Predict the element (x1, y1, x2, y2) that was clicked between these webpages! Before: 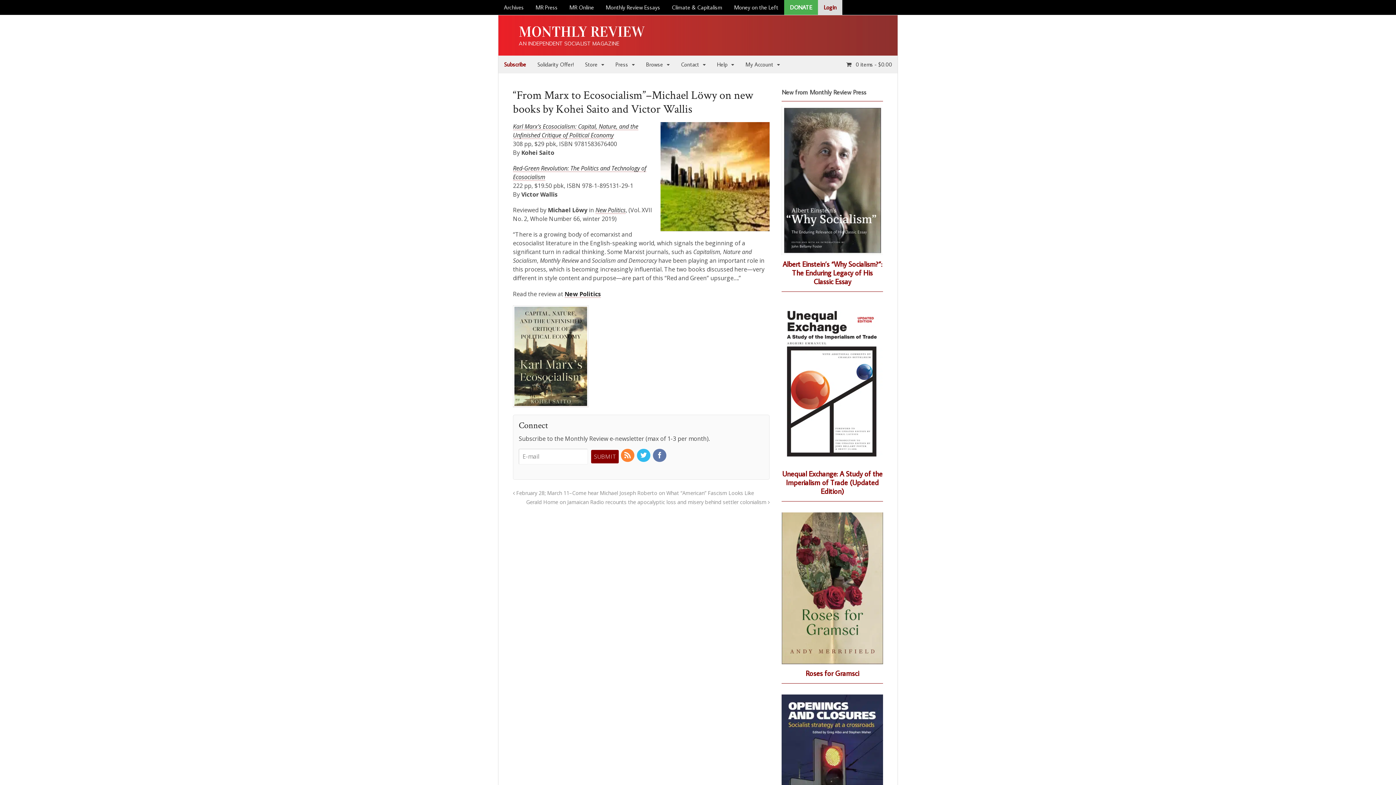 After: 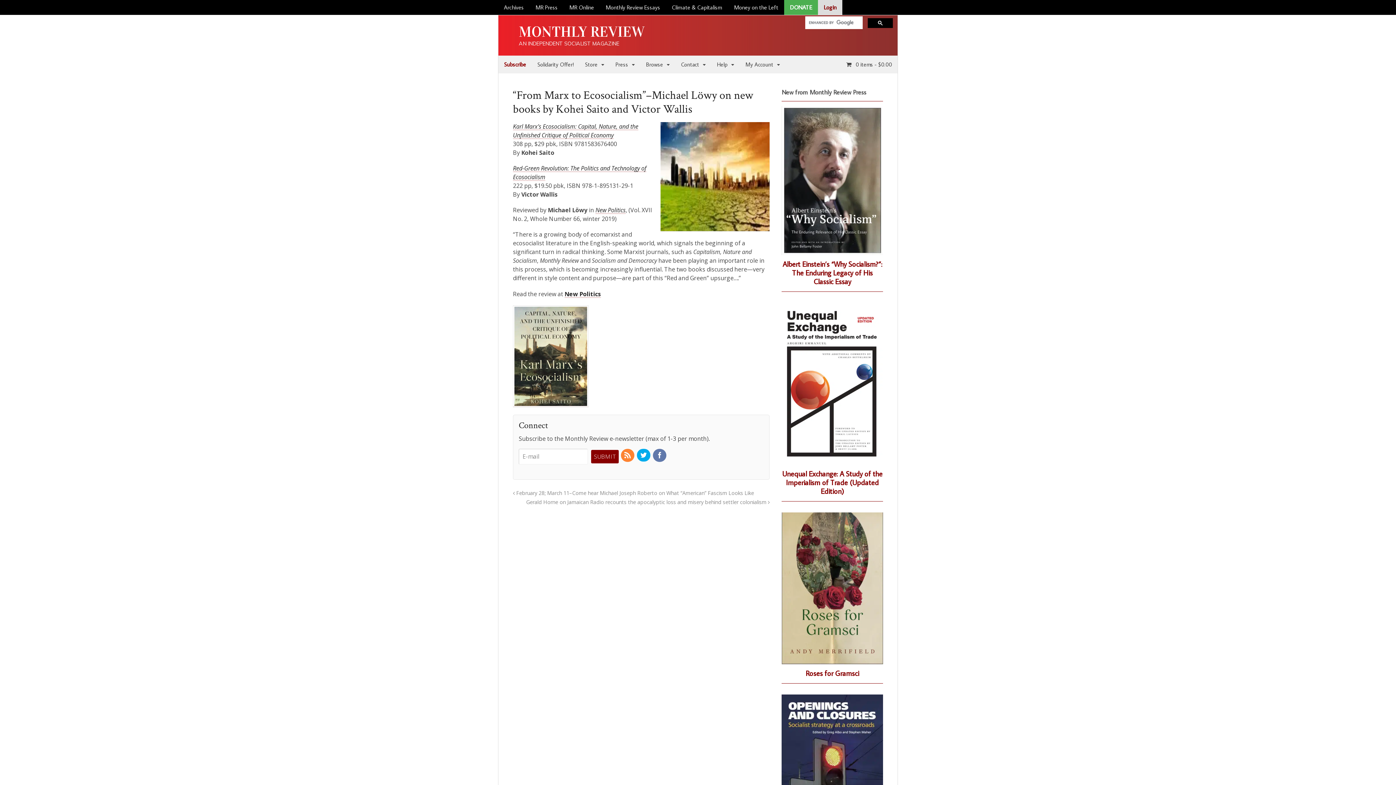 Action: bbox: (637, 451, 651, 459)